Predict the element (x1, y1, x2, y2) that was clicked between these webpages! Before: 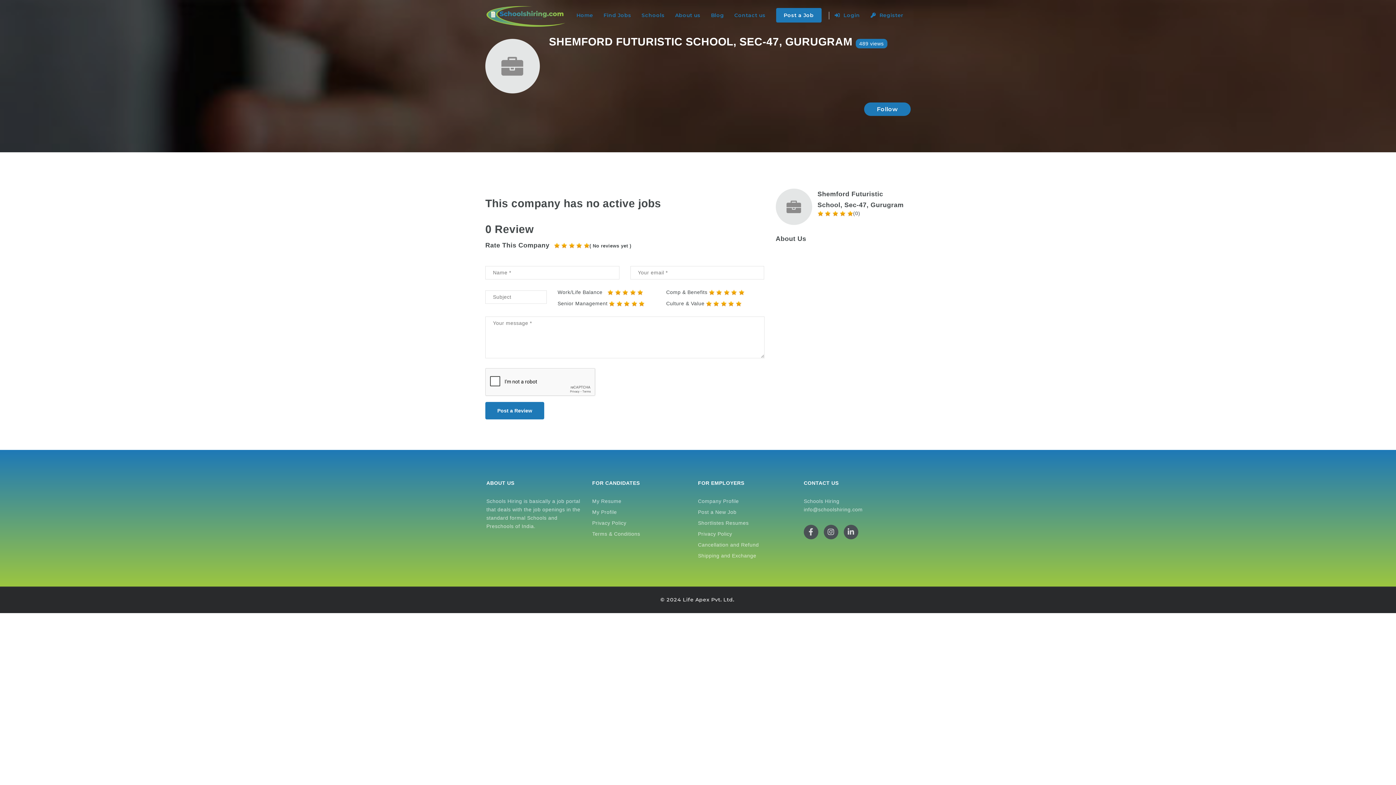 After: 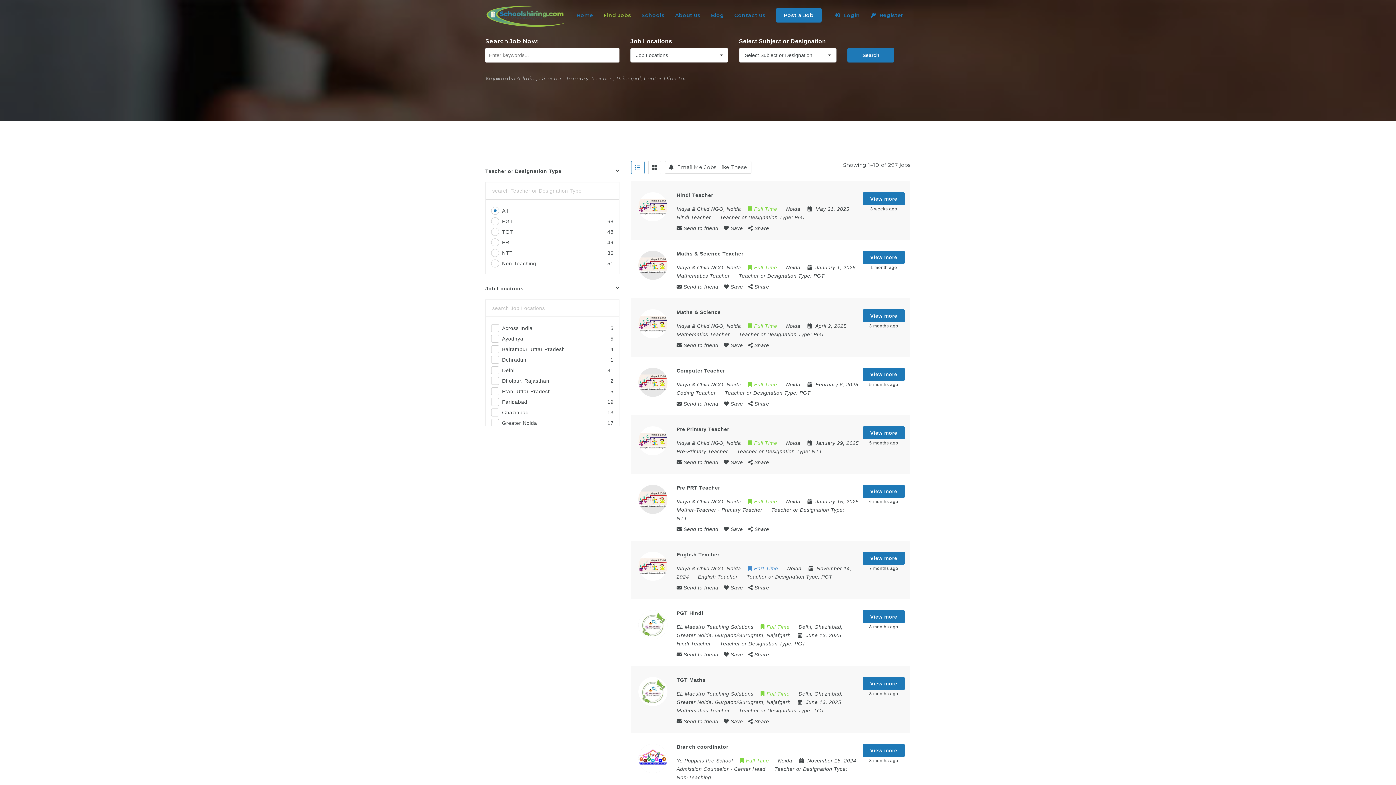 Action: label: Find Jobs bbox: (599, 0, 635, 30)